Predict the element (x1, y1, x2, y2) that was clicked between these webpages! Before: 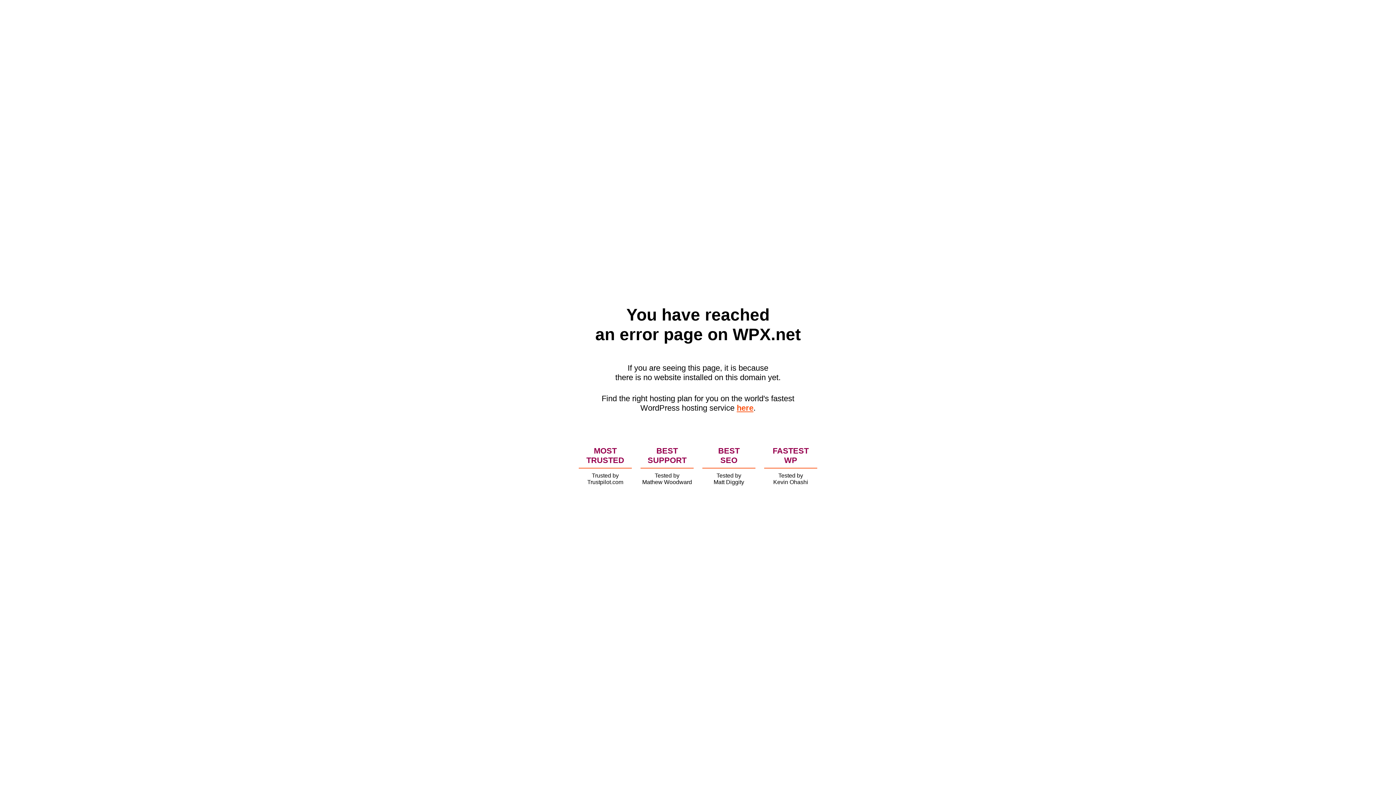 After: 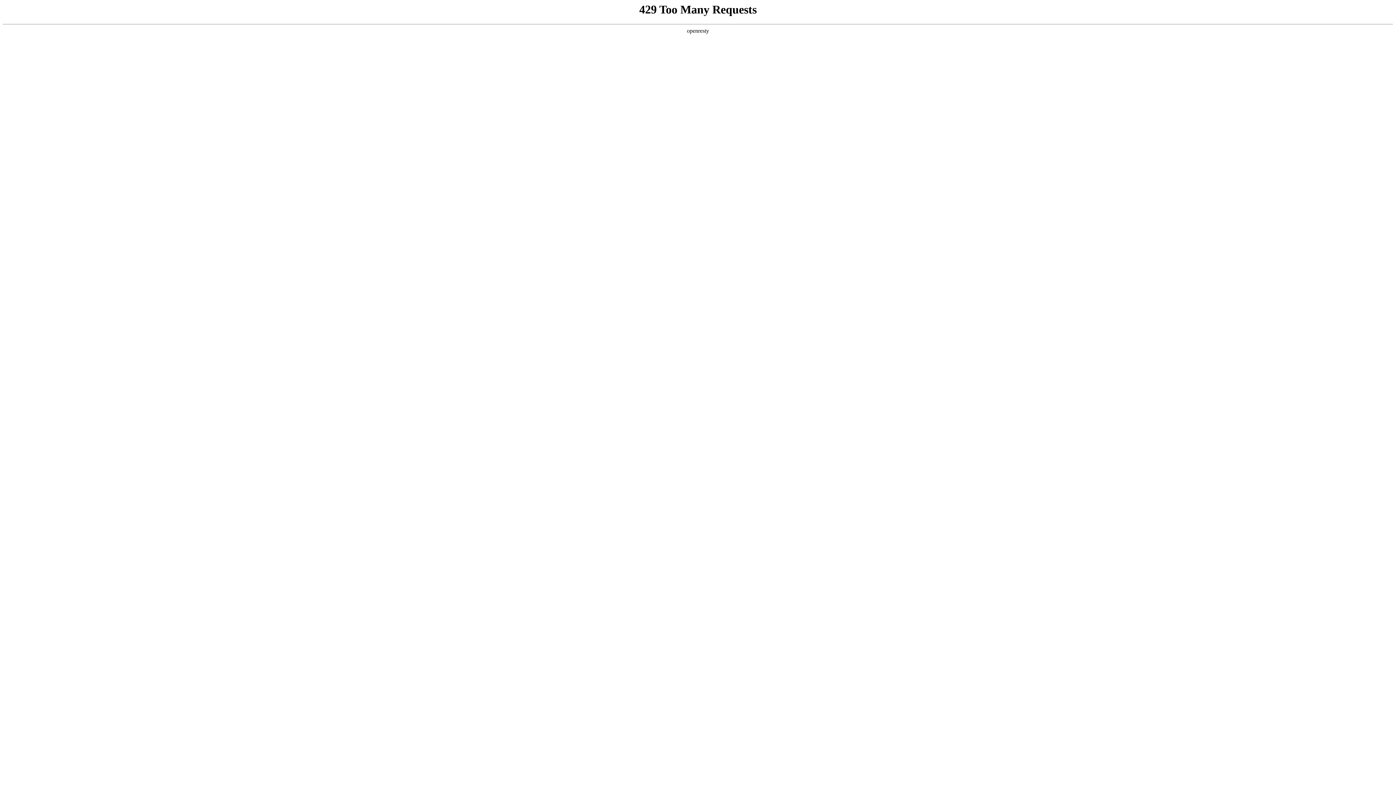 Action: bbox: (736, 403, 753, 412) label: here